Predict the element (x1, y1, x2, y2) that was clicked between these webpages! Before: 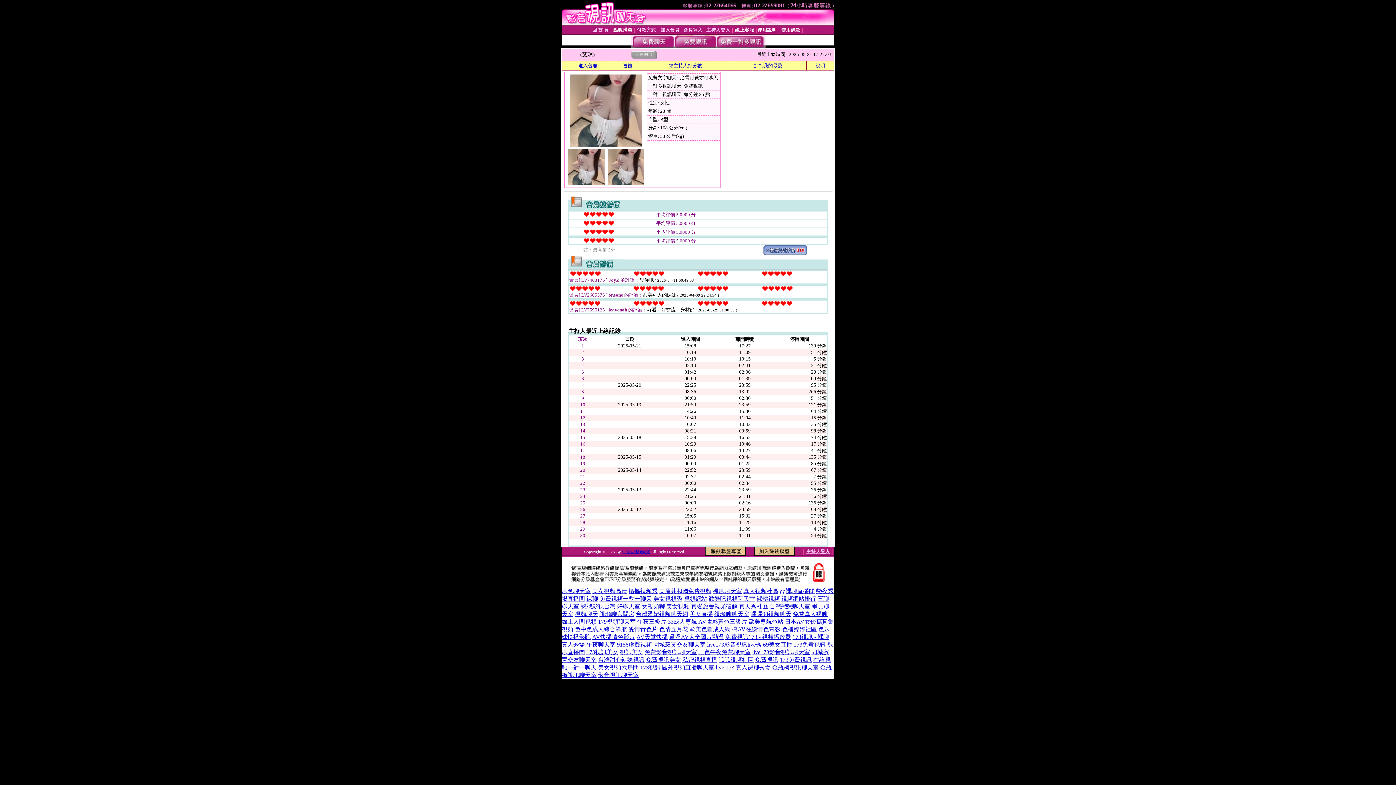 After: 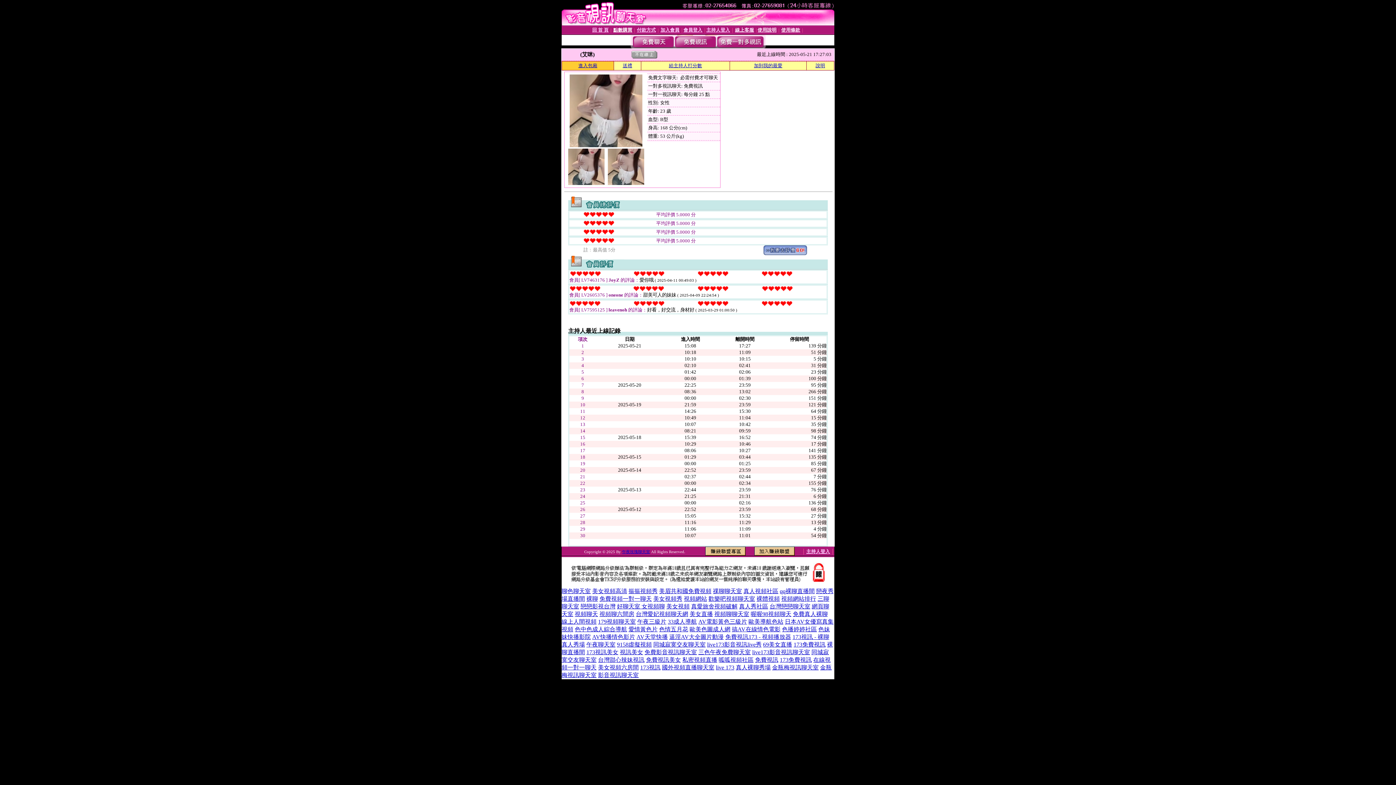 Action: label: 進入包廂 bbox: (578, 62, 597, 68)